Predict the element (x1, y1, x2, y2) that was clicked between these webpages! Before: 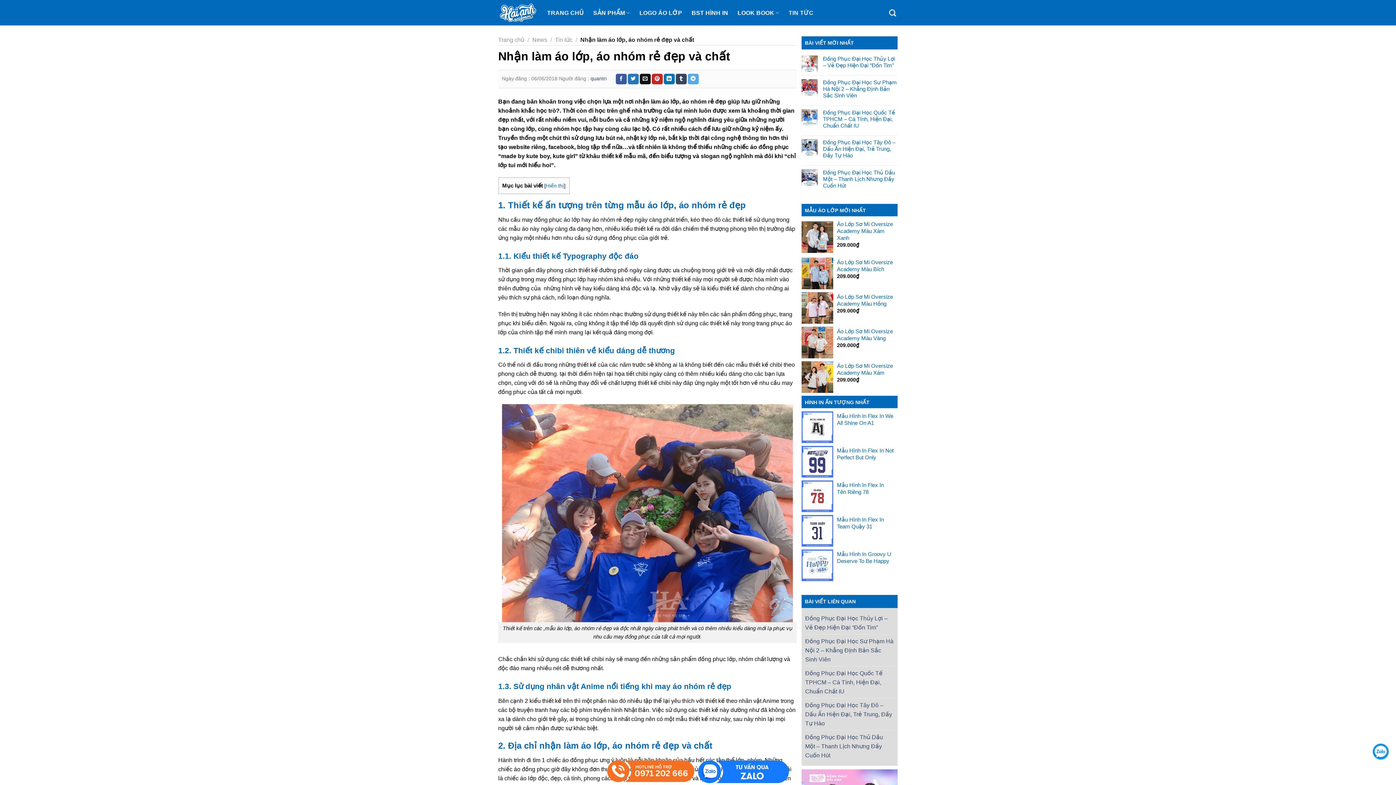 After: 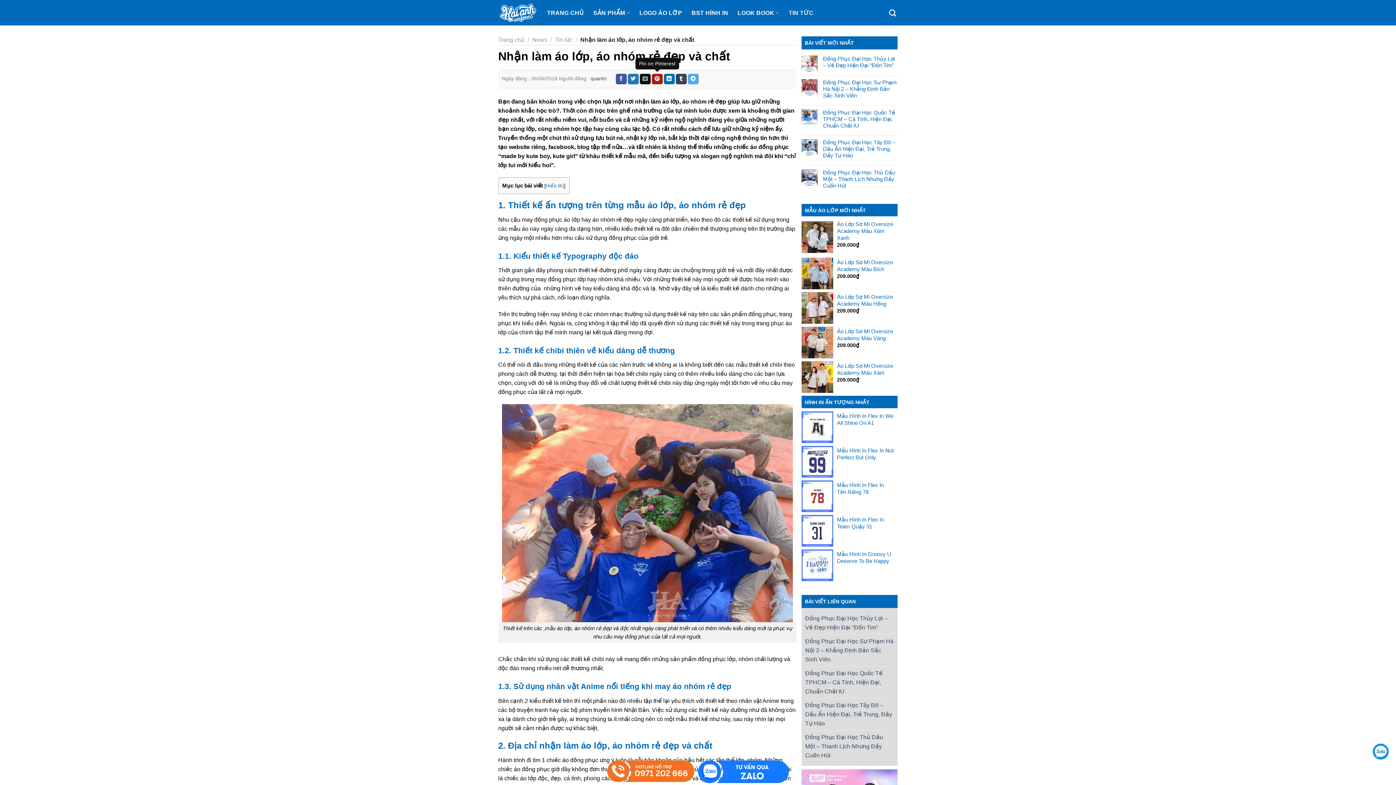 Action: bbox: (651, 73, 662, 84) label: Pin on Pinterest